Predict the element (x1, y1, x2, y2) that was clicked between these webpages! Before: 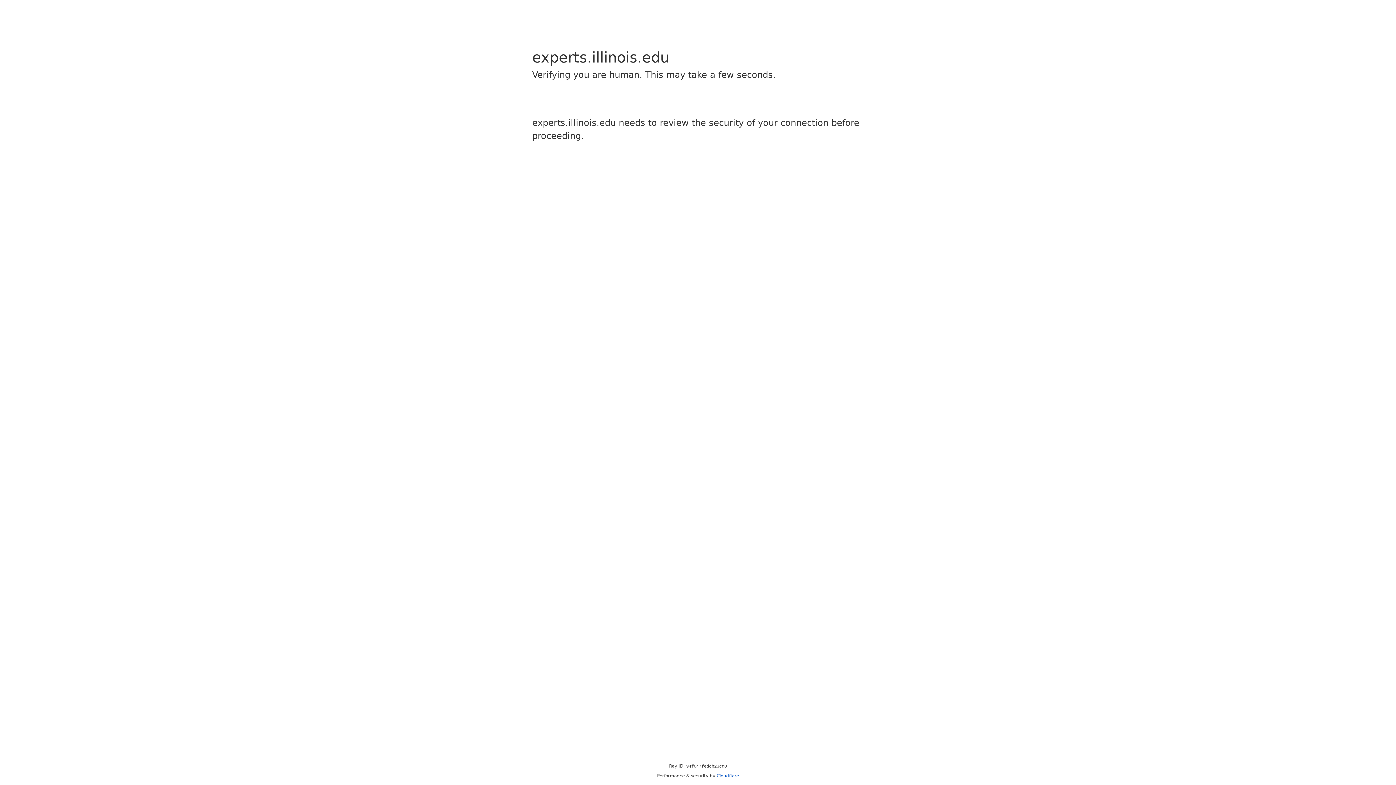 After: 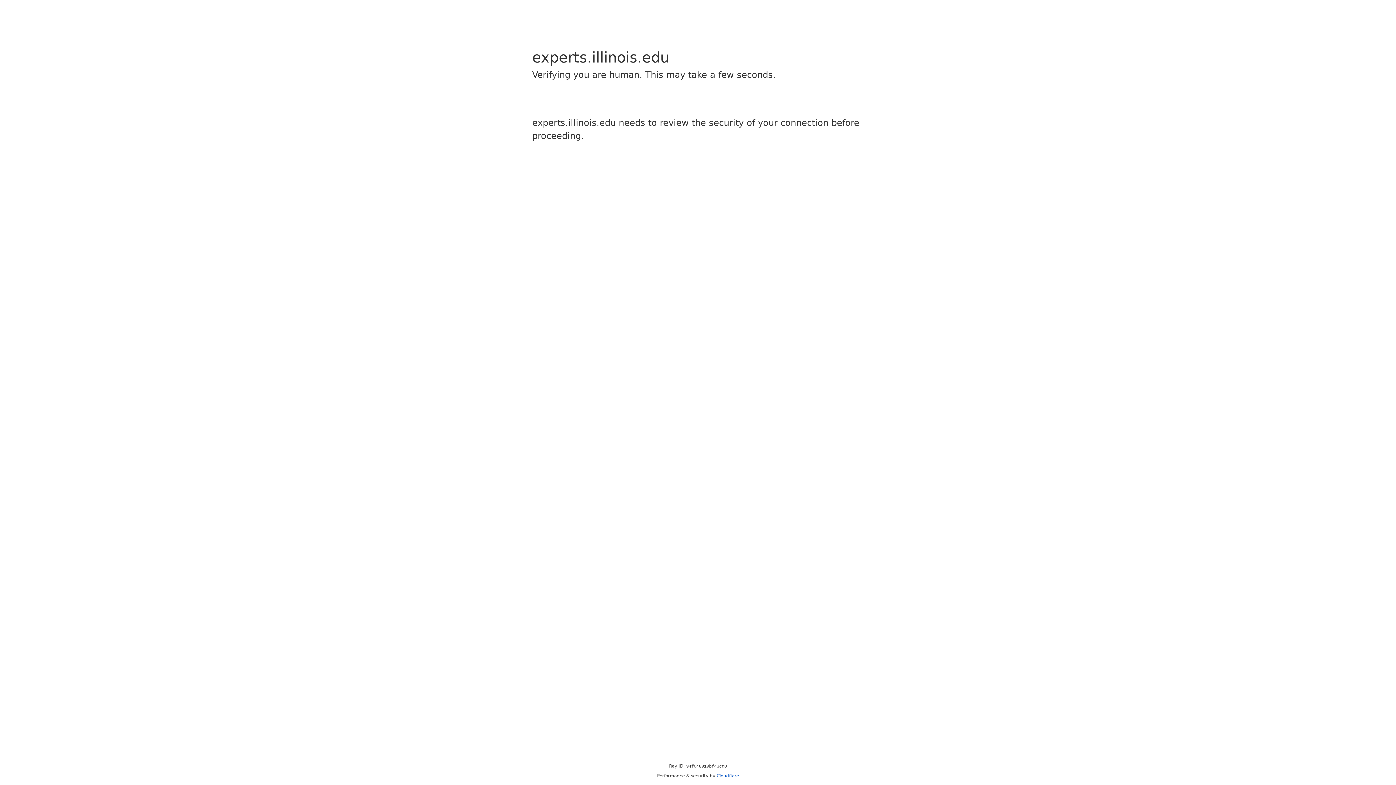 Action: bbox: (716, 773, 739, 778) label: Cloudflare